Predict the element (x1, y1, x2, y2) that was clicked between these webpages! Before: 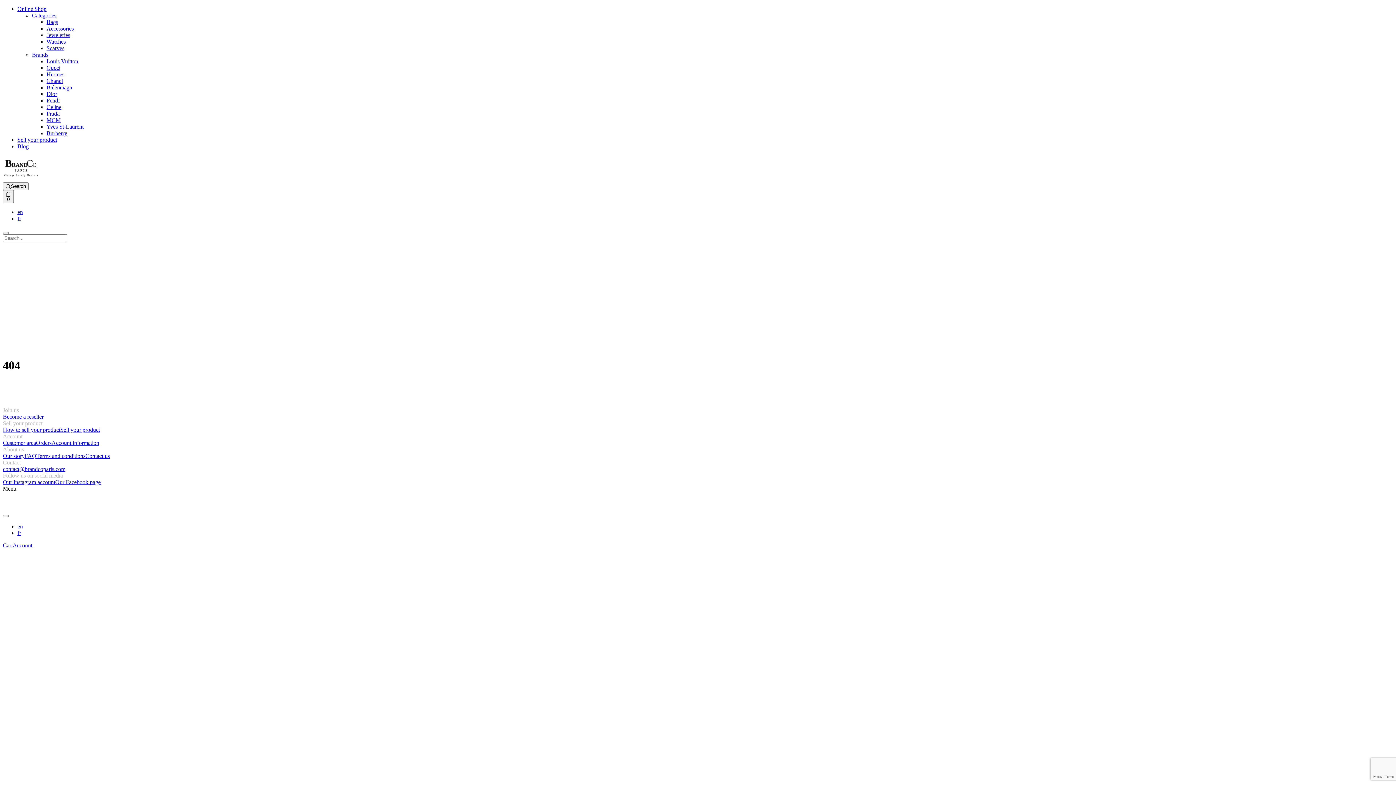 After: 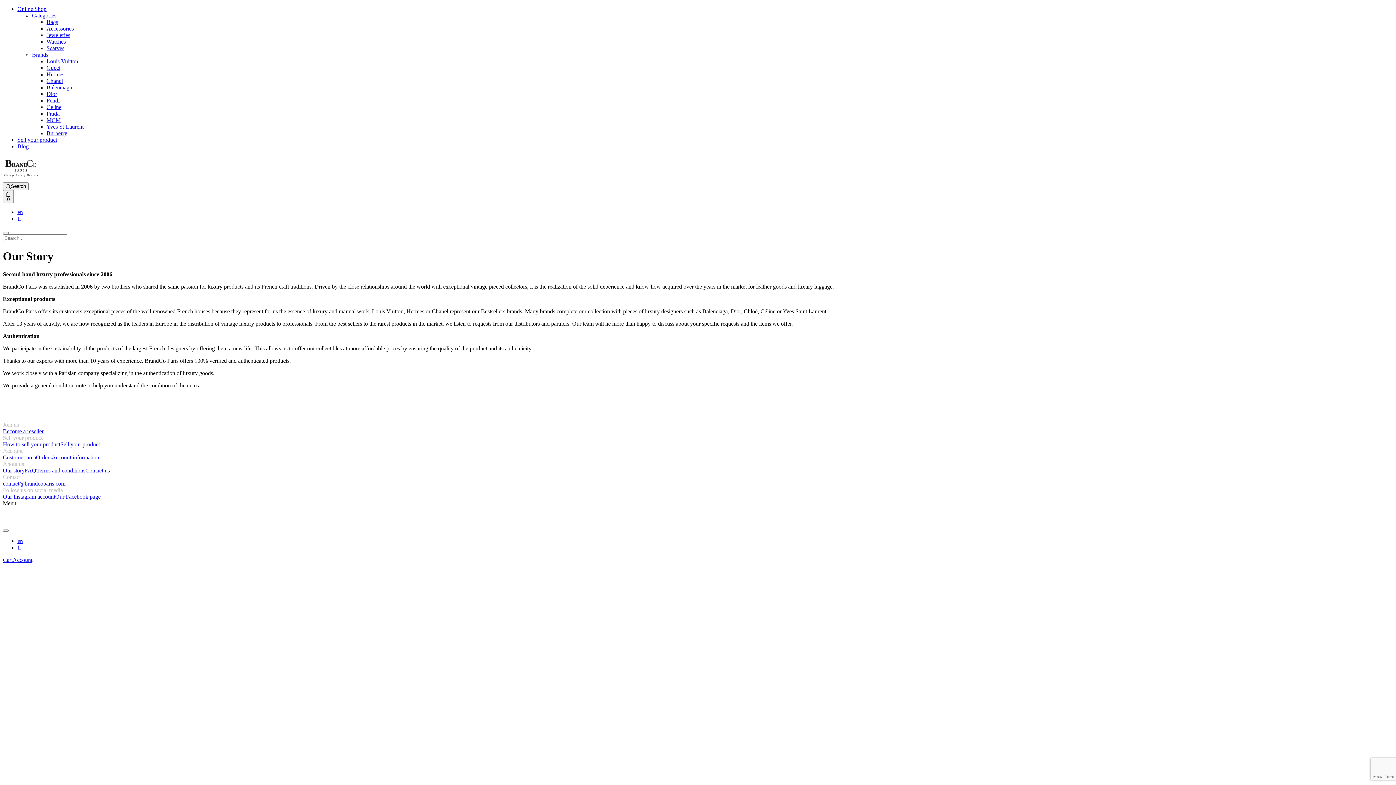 Action: bbox: (2, 453, 24, 459) label: Our story